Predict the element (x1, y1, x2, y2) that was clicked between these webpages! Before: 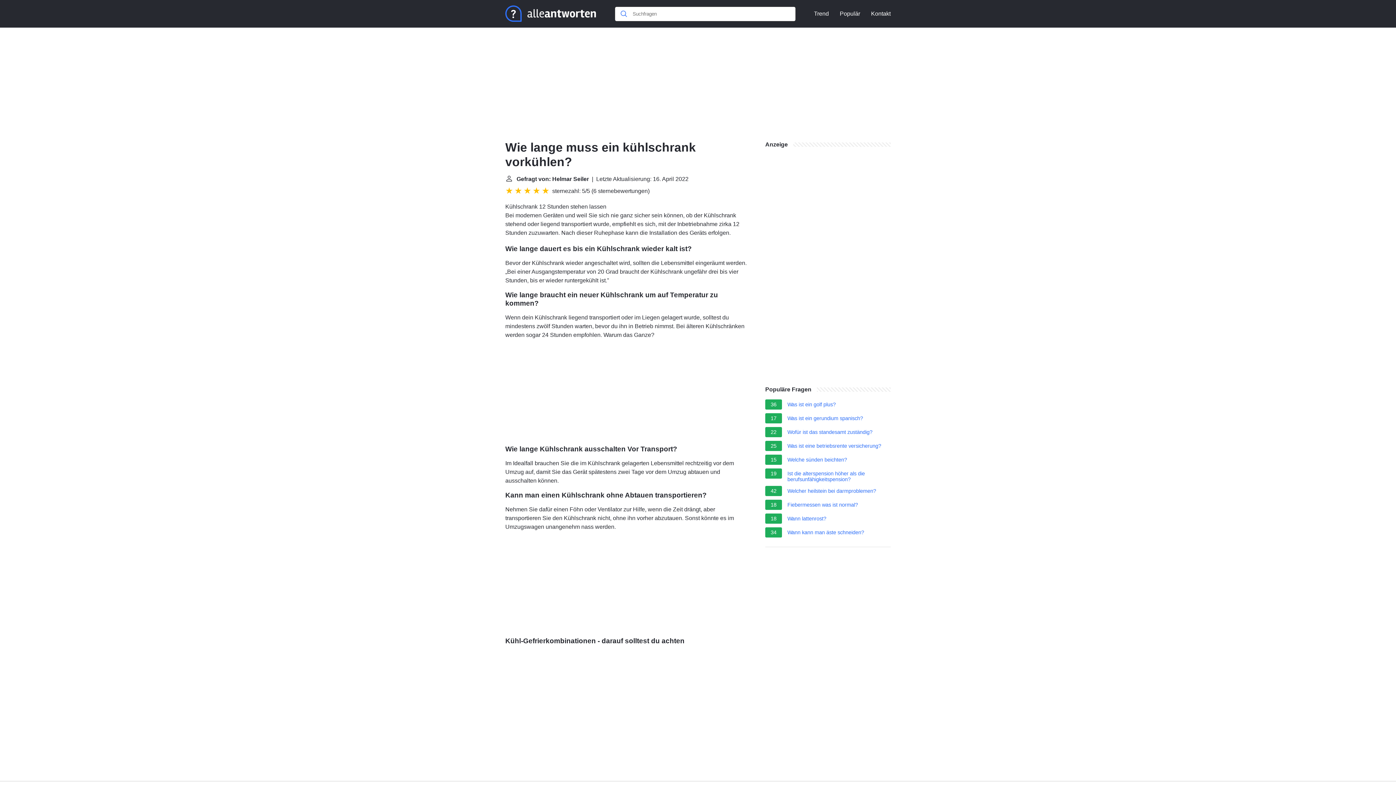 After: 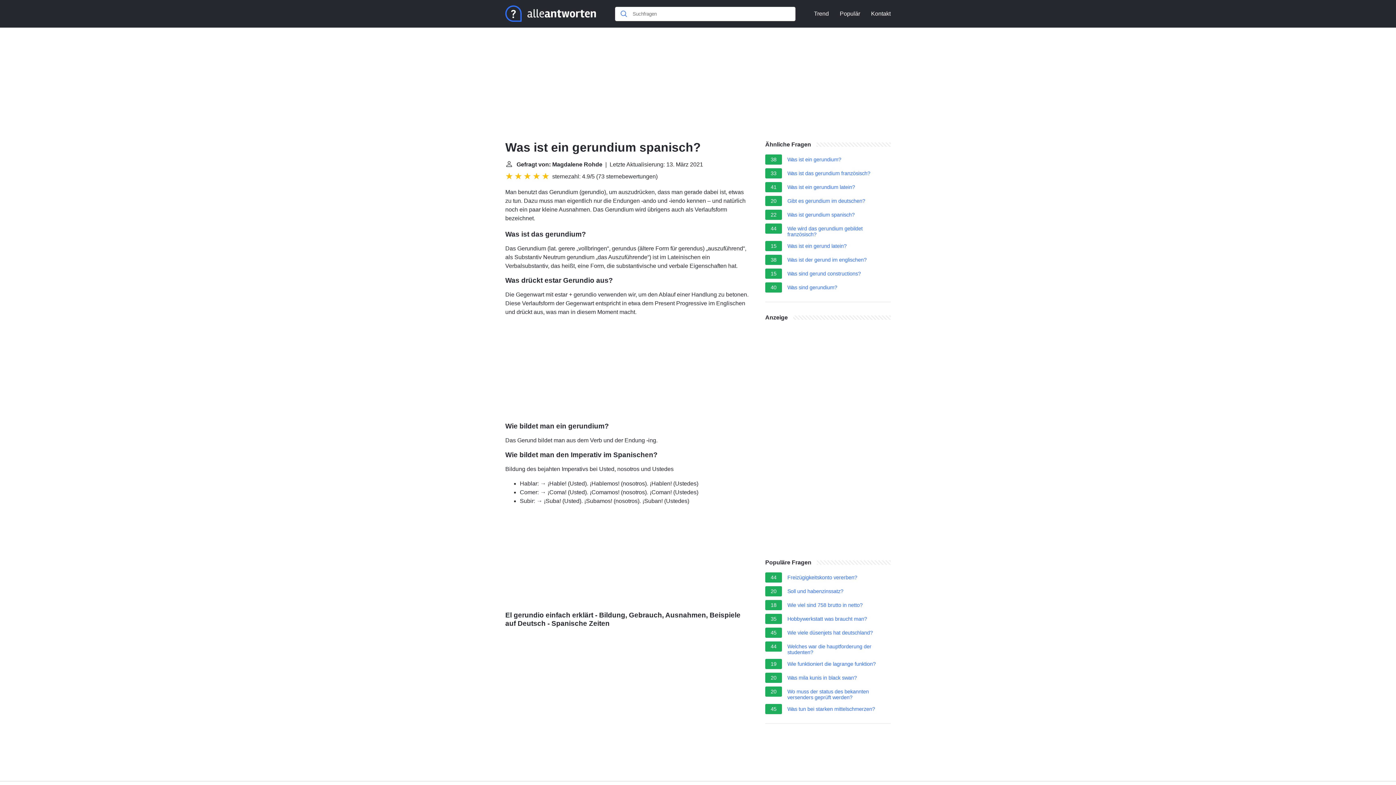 Action: bbox: (787, 415, 863, 423) label: Was ist ein gerundium spanisch?